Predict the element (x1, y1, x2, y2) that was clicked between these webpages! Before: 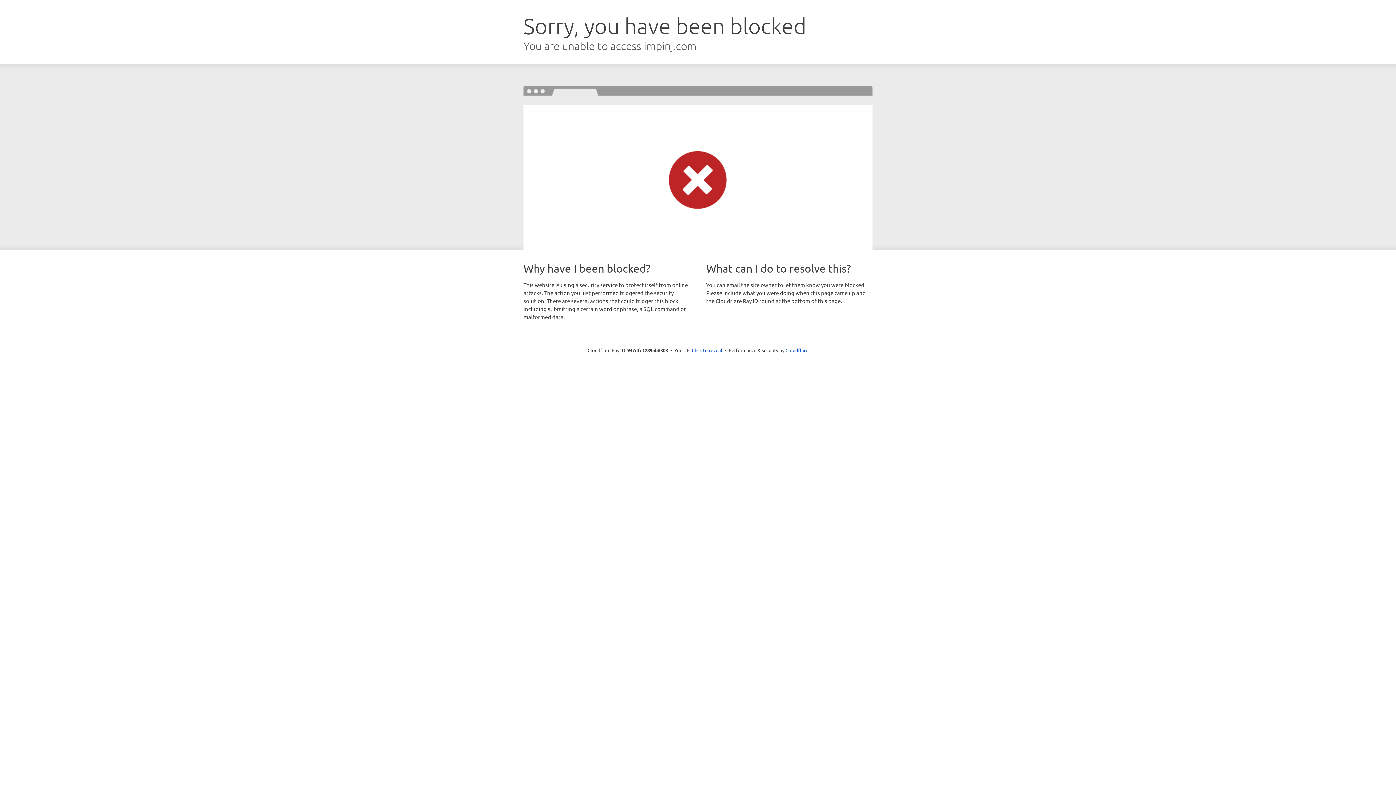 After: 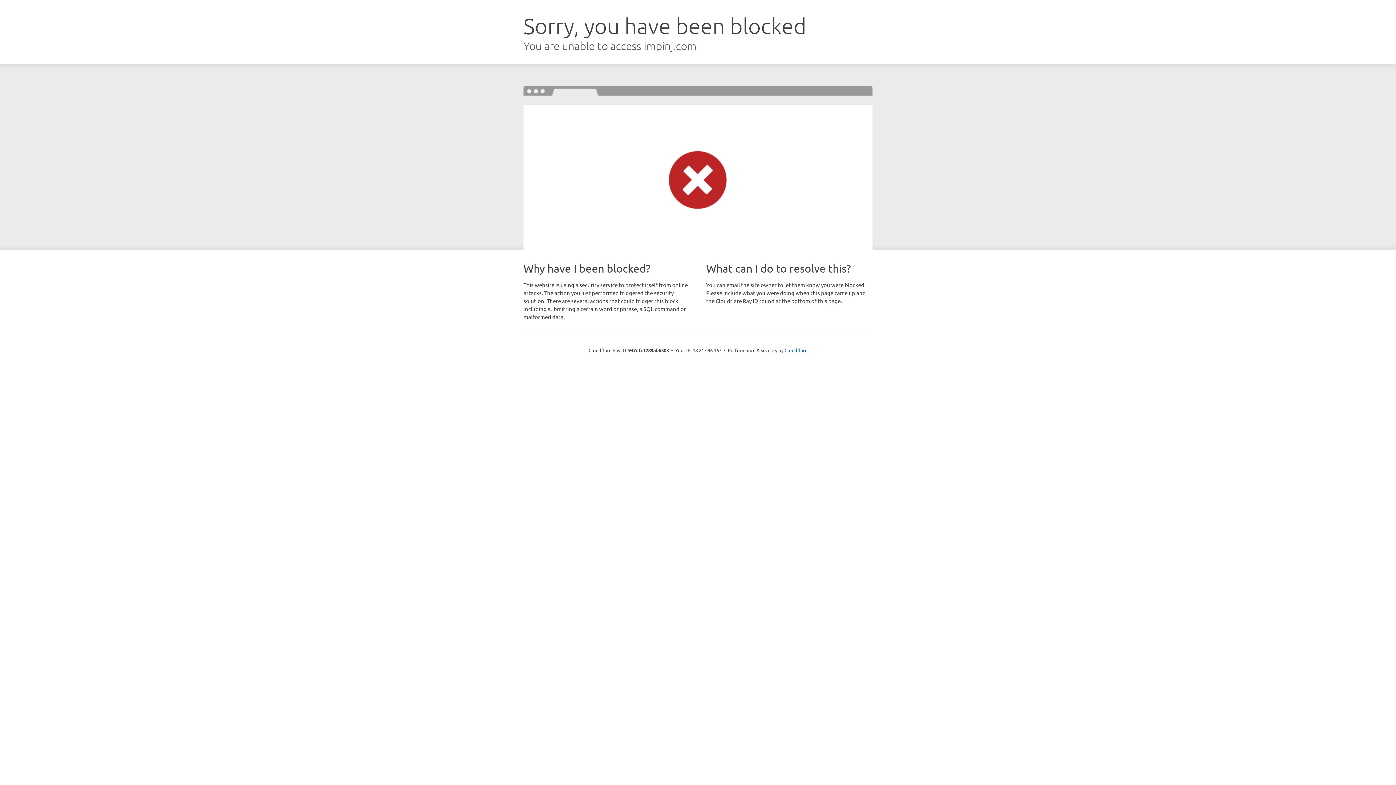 Action: label: Click to reveal bbox: (692, 346, 722, 353)